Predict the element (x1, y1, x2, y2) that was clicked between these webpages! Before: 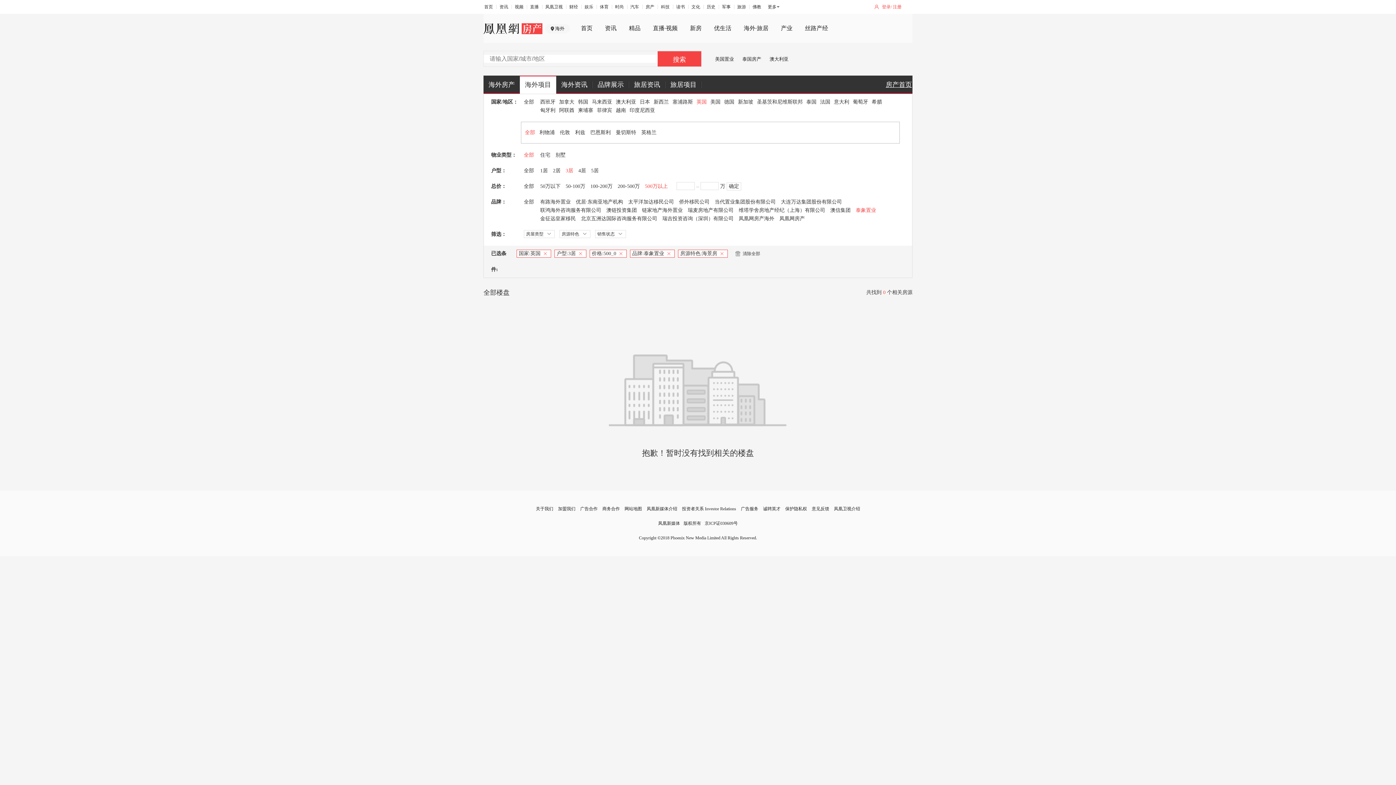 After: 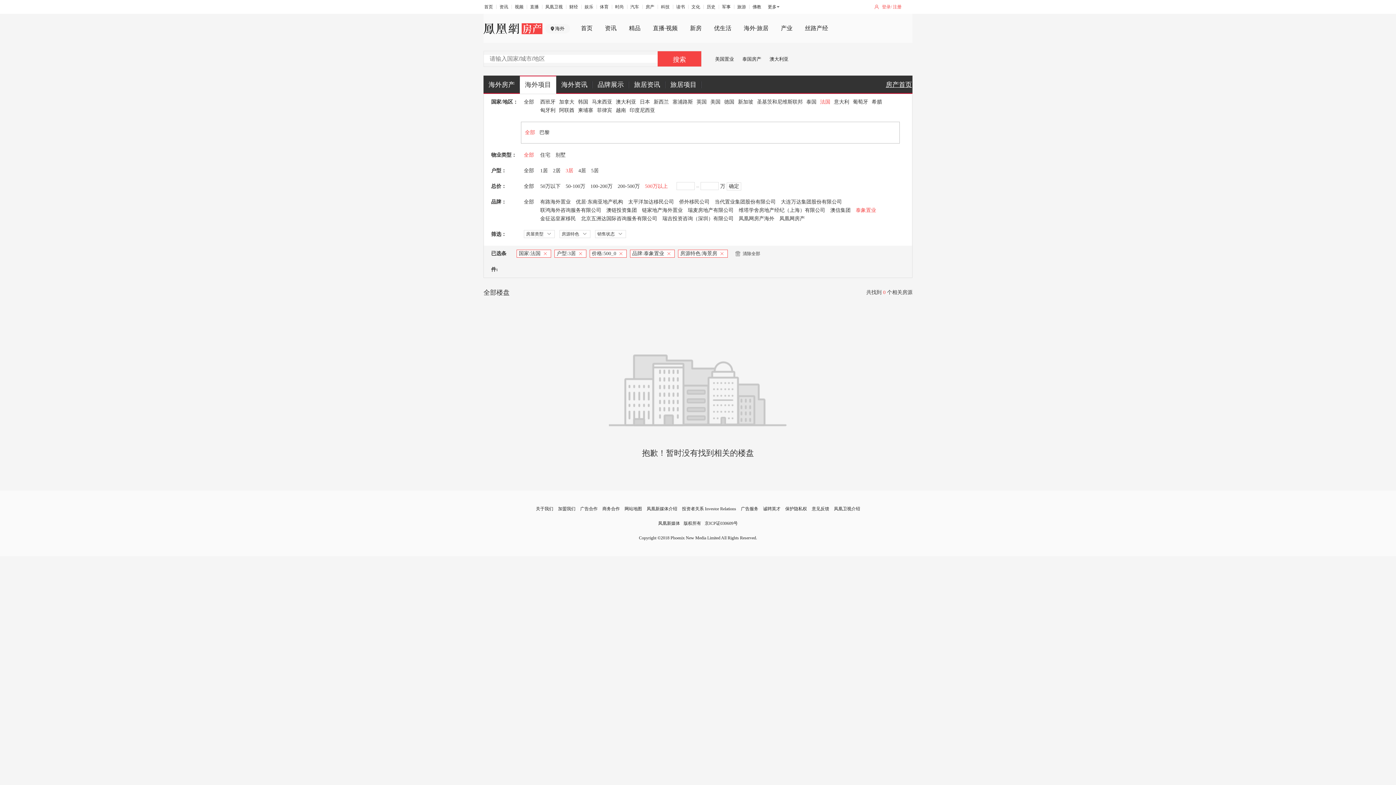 Action: bbox: (820, 99, 830, 104) label: 法国